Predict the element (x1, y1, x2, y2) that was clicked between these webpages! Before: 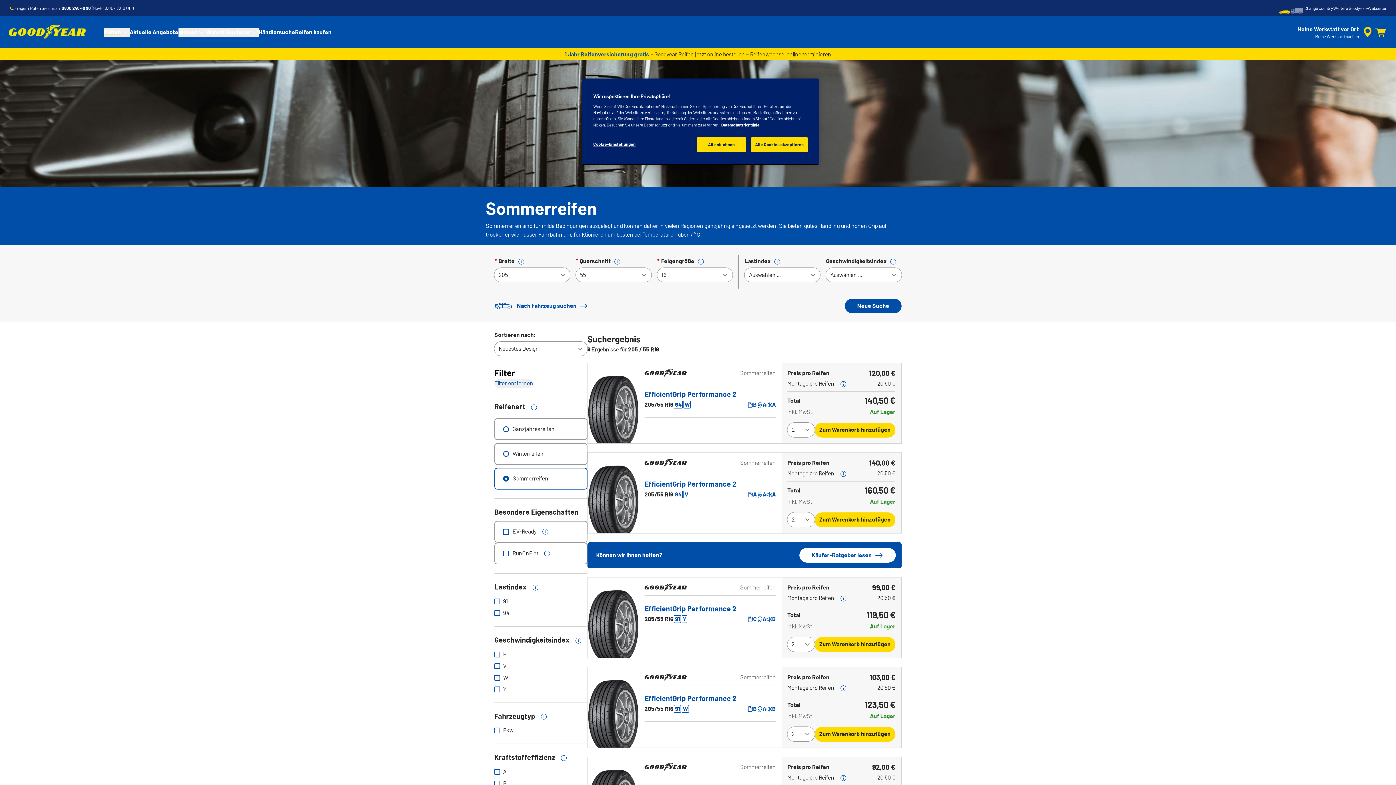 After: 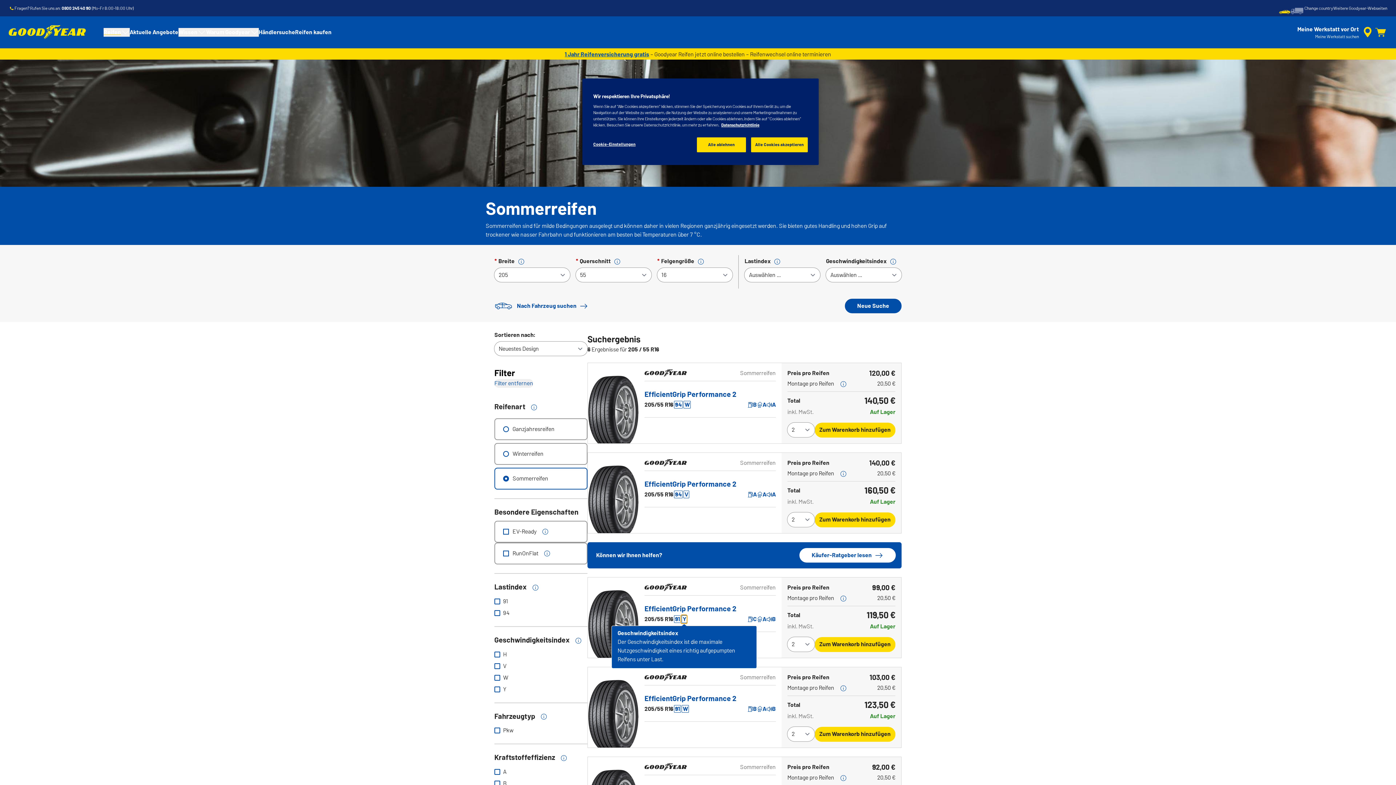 Action: bbox: (681, 615, 687, 623) label: accessibility.tooltip